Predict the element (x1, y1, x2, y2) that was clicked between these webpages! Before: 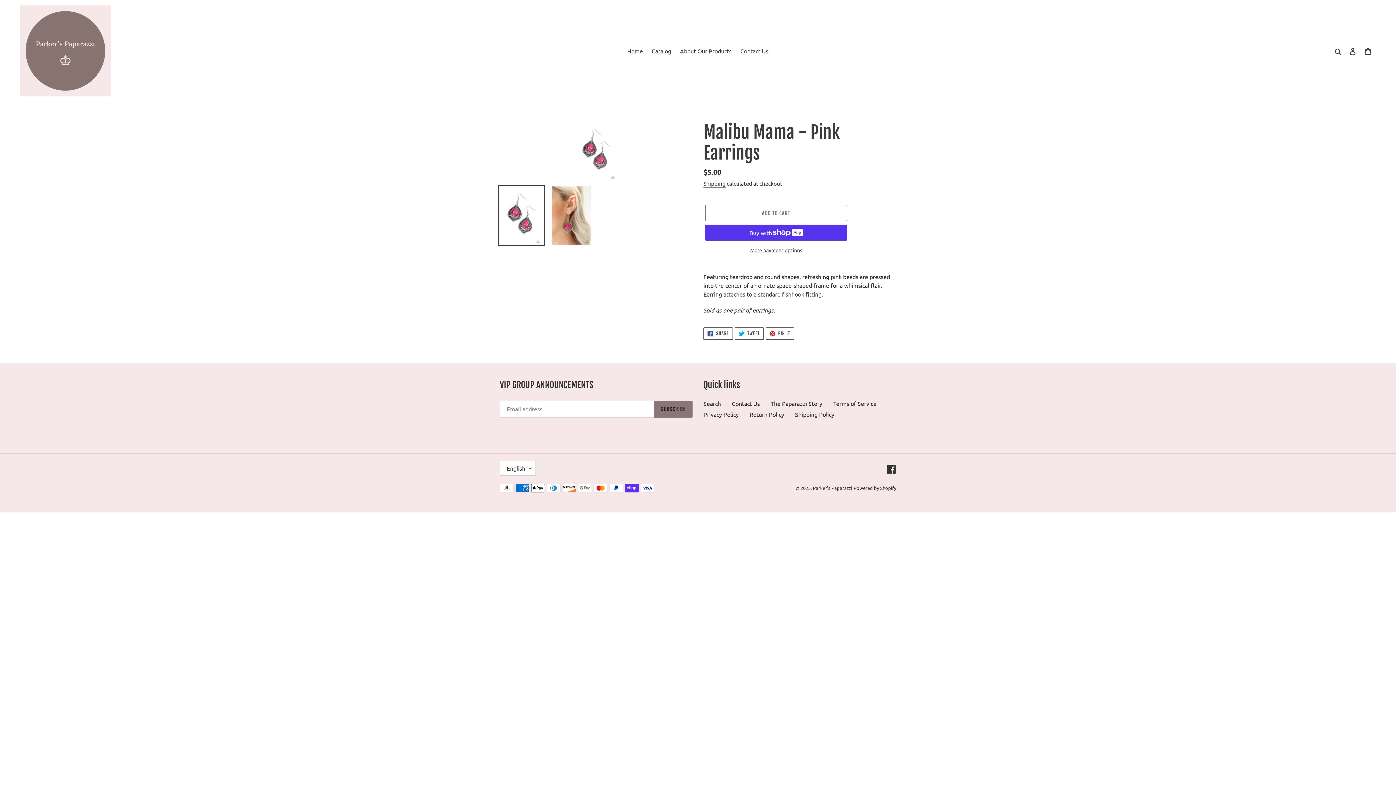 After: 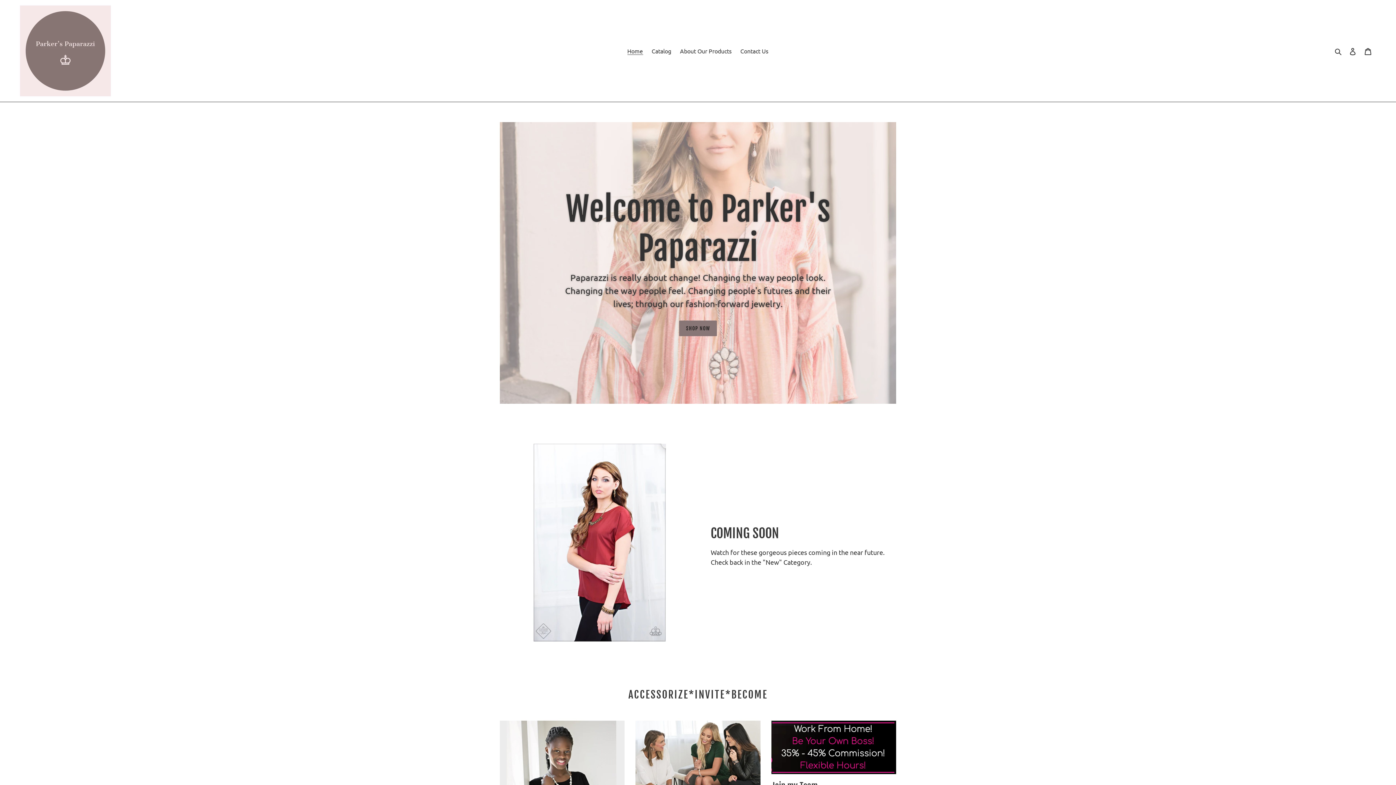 Action: bbox: (623, 45, 646, 56) label: Home